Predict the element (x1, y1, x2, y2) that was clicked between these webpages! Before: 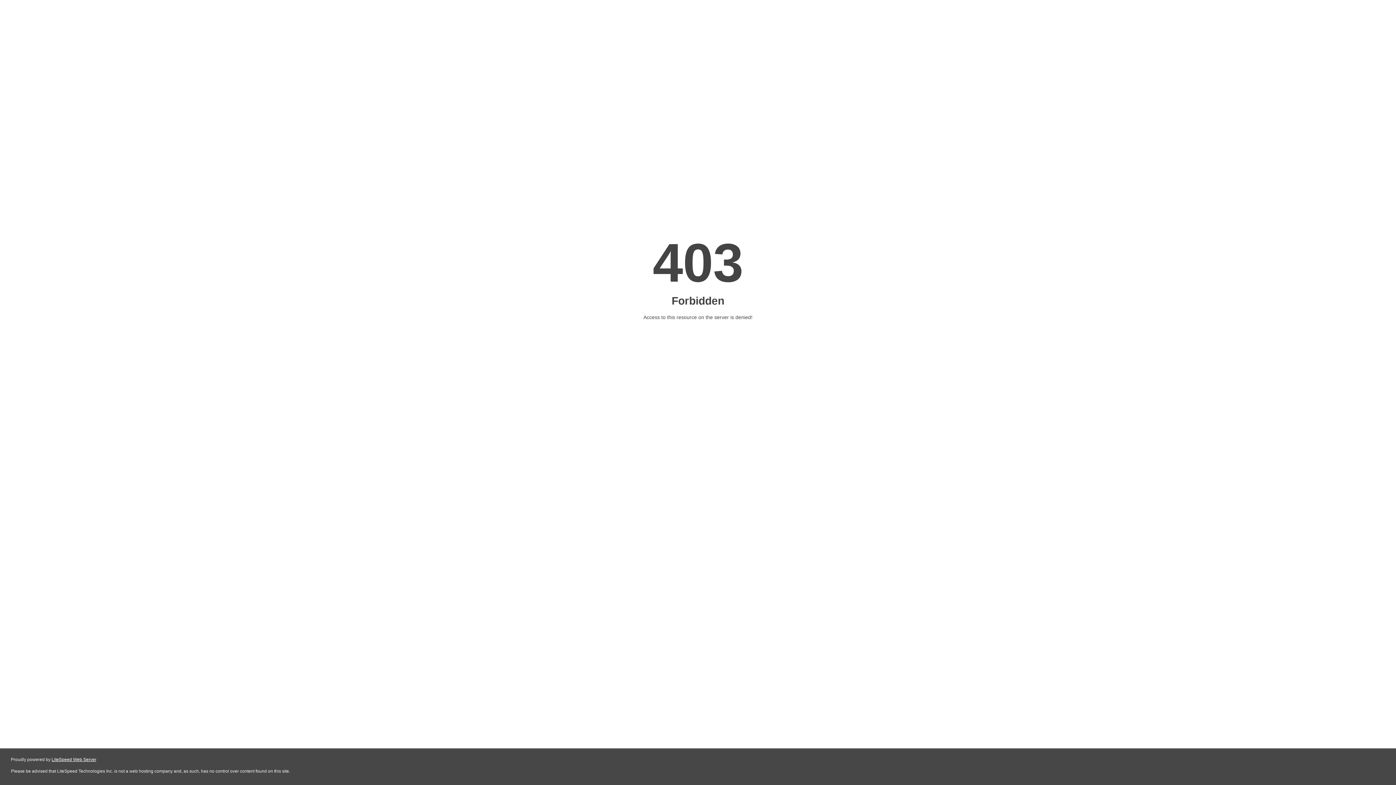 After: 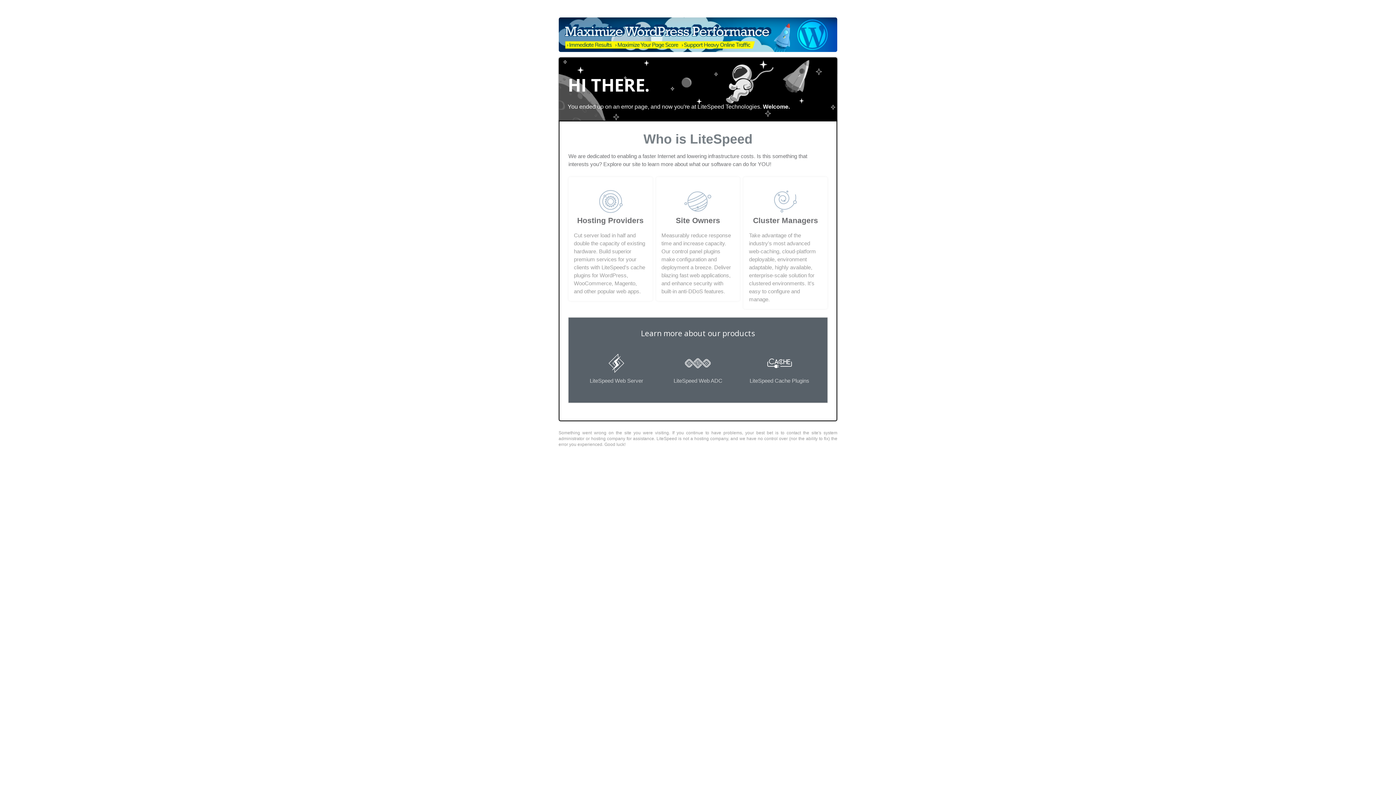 Action: label: LiteSpeed Web Server bbox: (51, 757, 96, 762)